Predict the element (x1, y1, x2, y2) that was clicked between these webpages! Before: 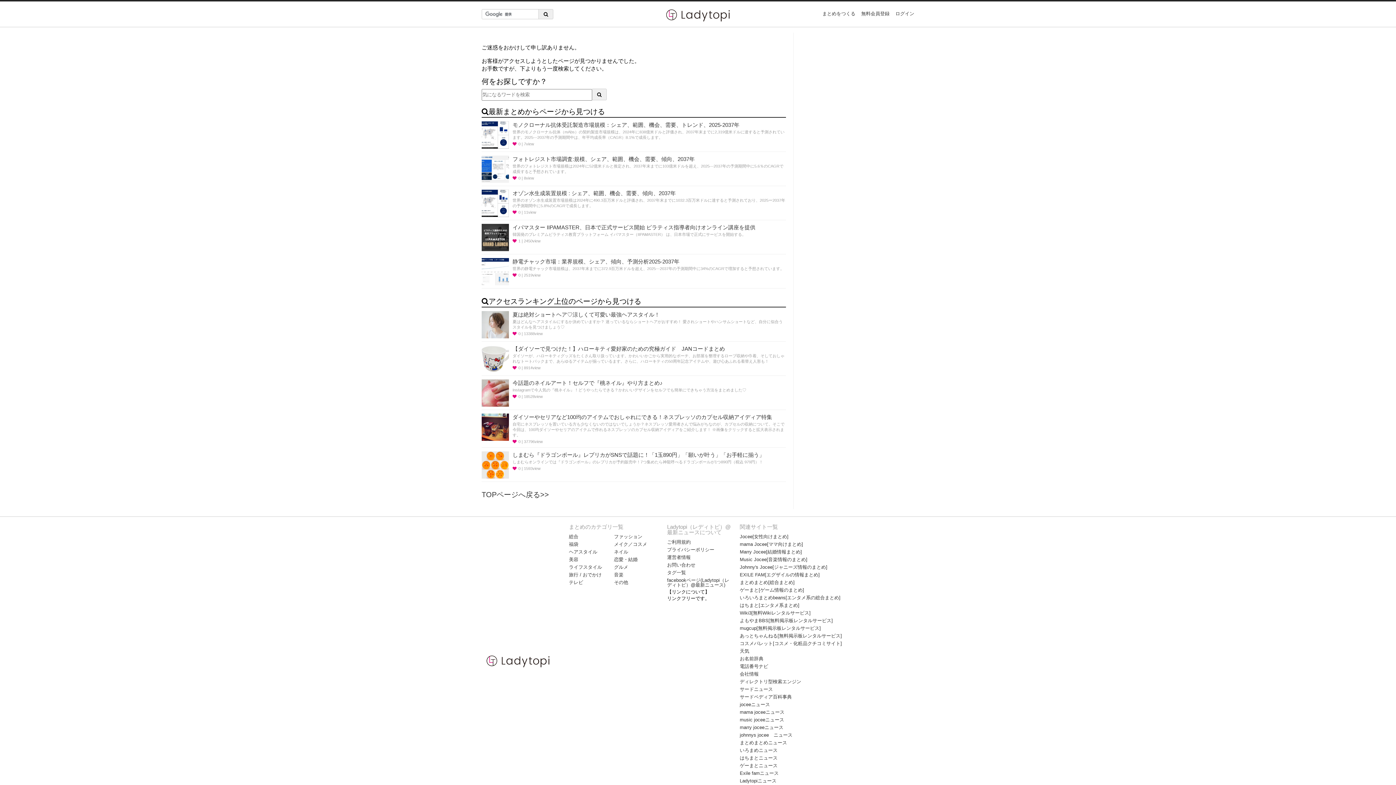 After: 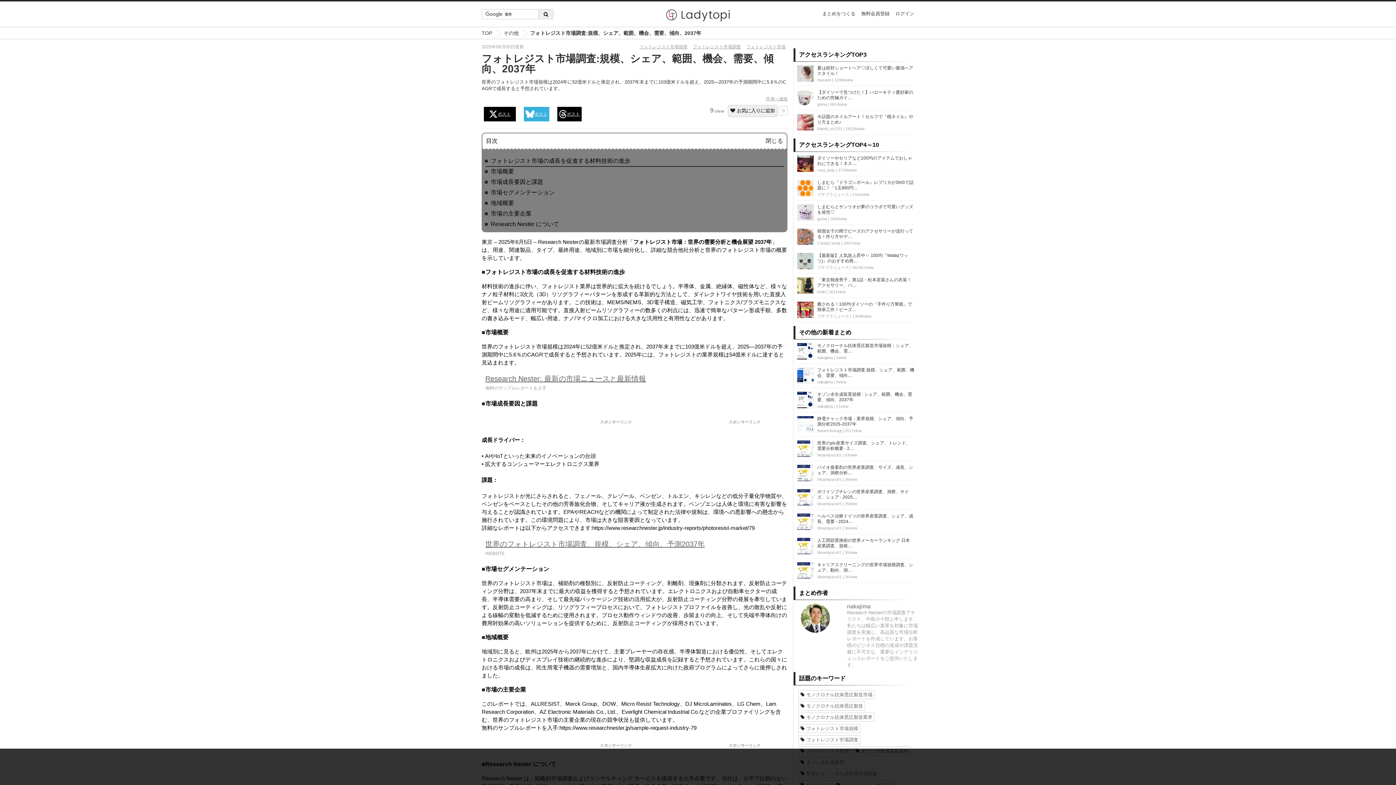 Action: bbox: (481, 155, 509, 183)